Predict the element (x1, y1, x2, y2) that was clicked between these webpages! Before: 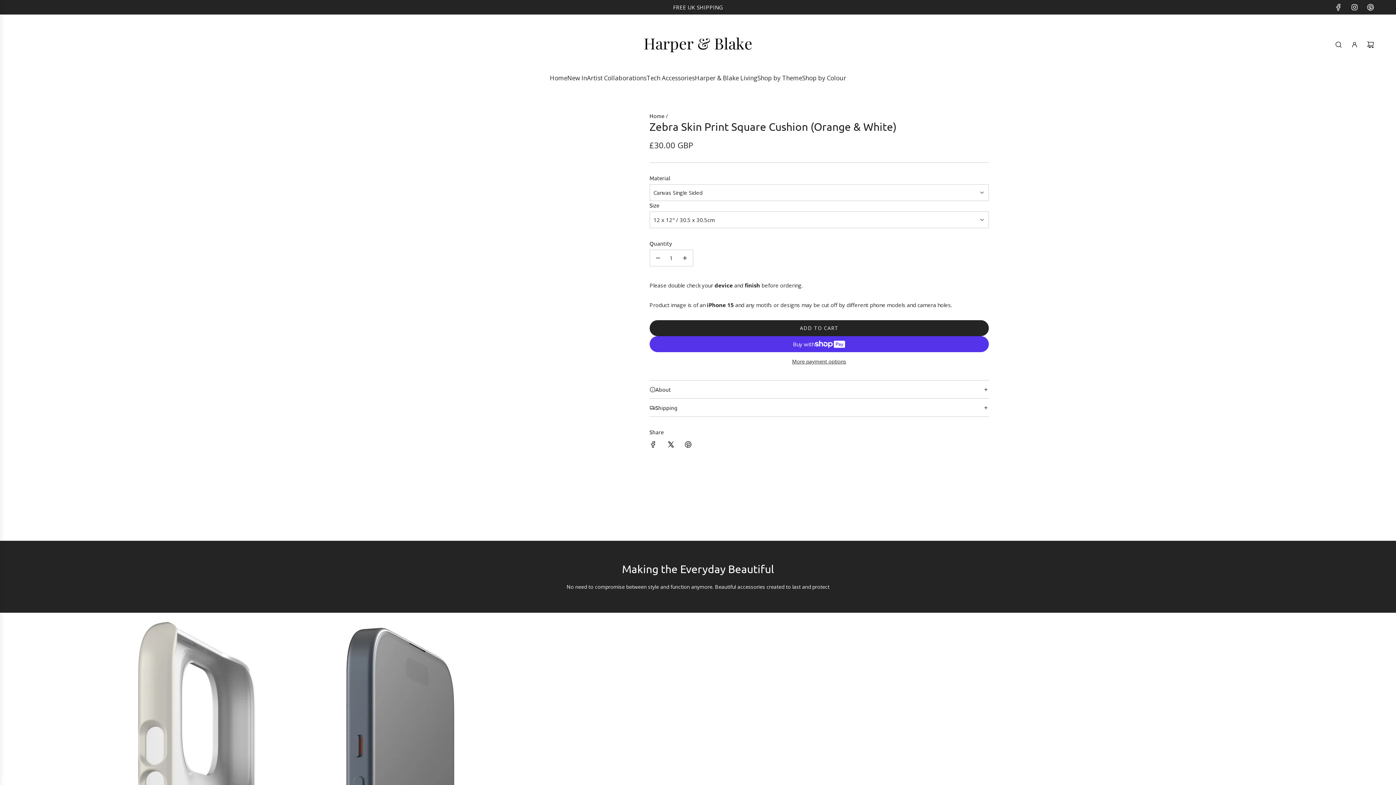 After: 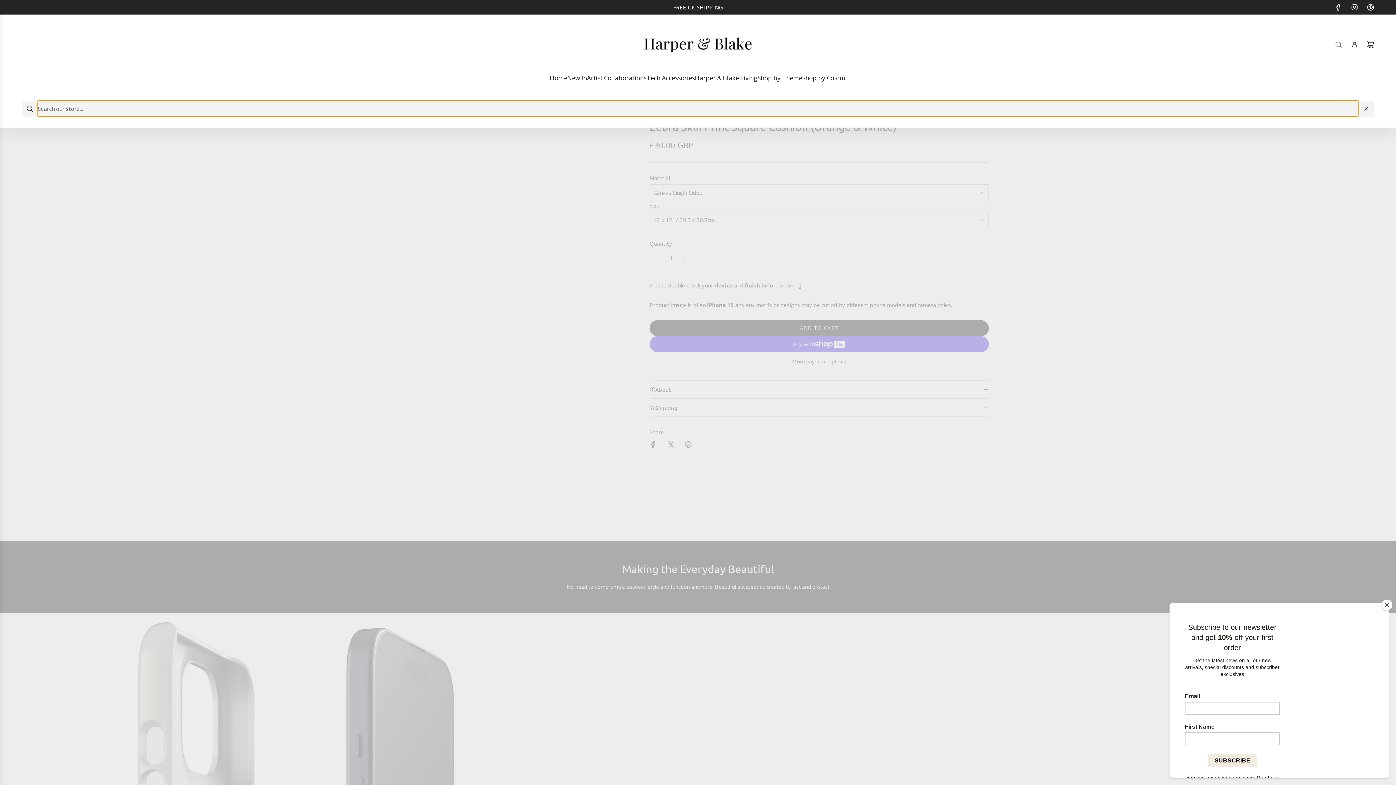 Action: label: Search bbox: (1330, 36, 1346, 52)